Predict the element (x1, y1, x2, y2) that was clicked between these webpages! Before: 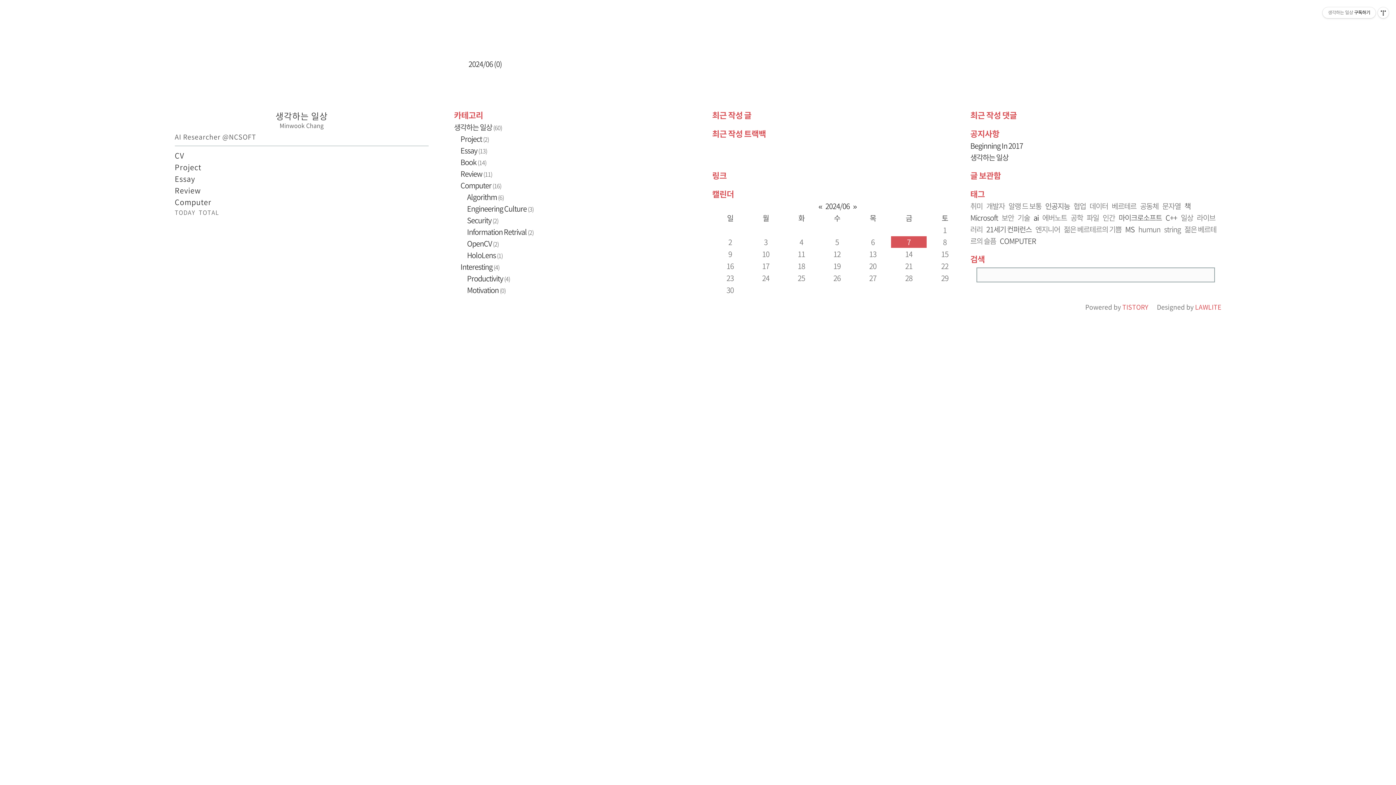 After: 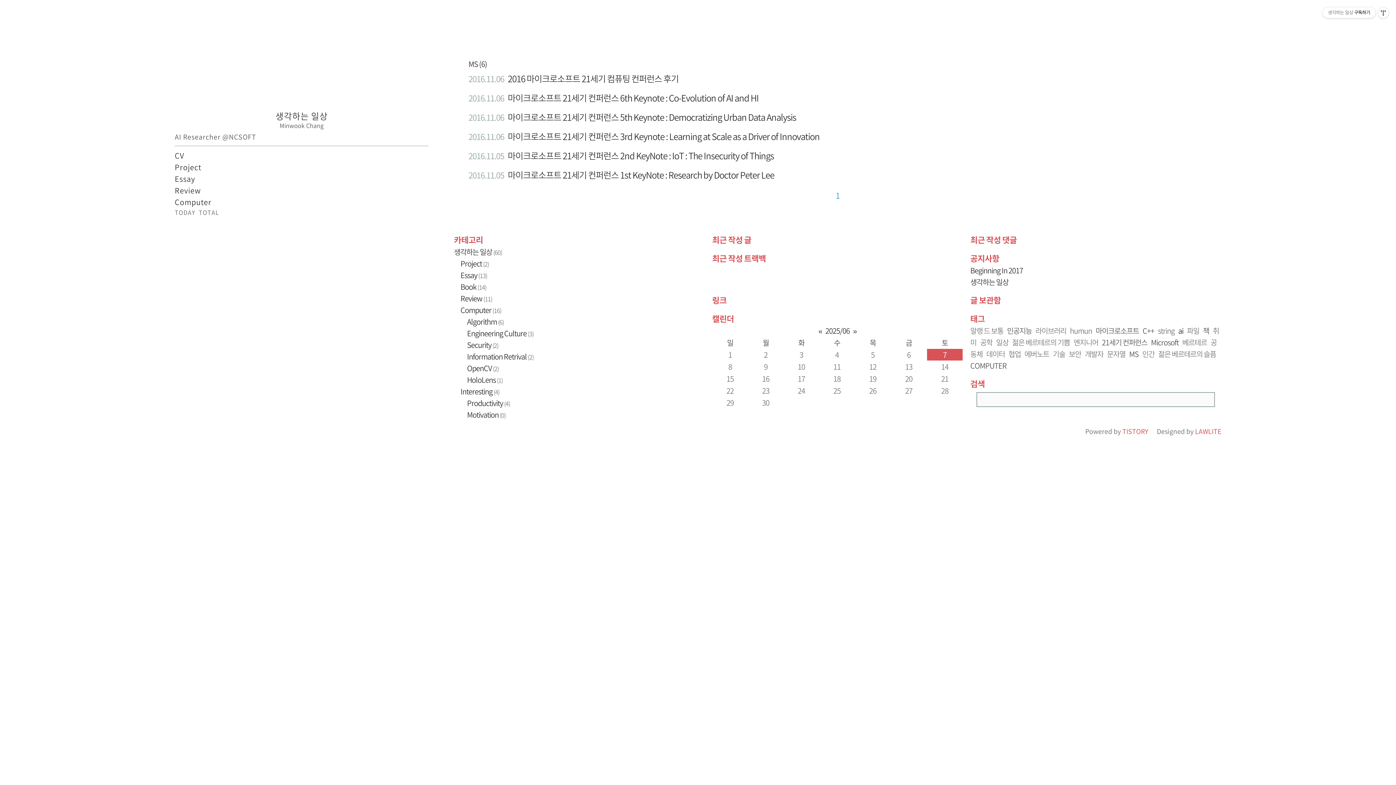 Action: bbox: (1125, 224, 1134, 234) label: MS